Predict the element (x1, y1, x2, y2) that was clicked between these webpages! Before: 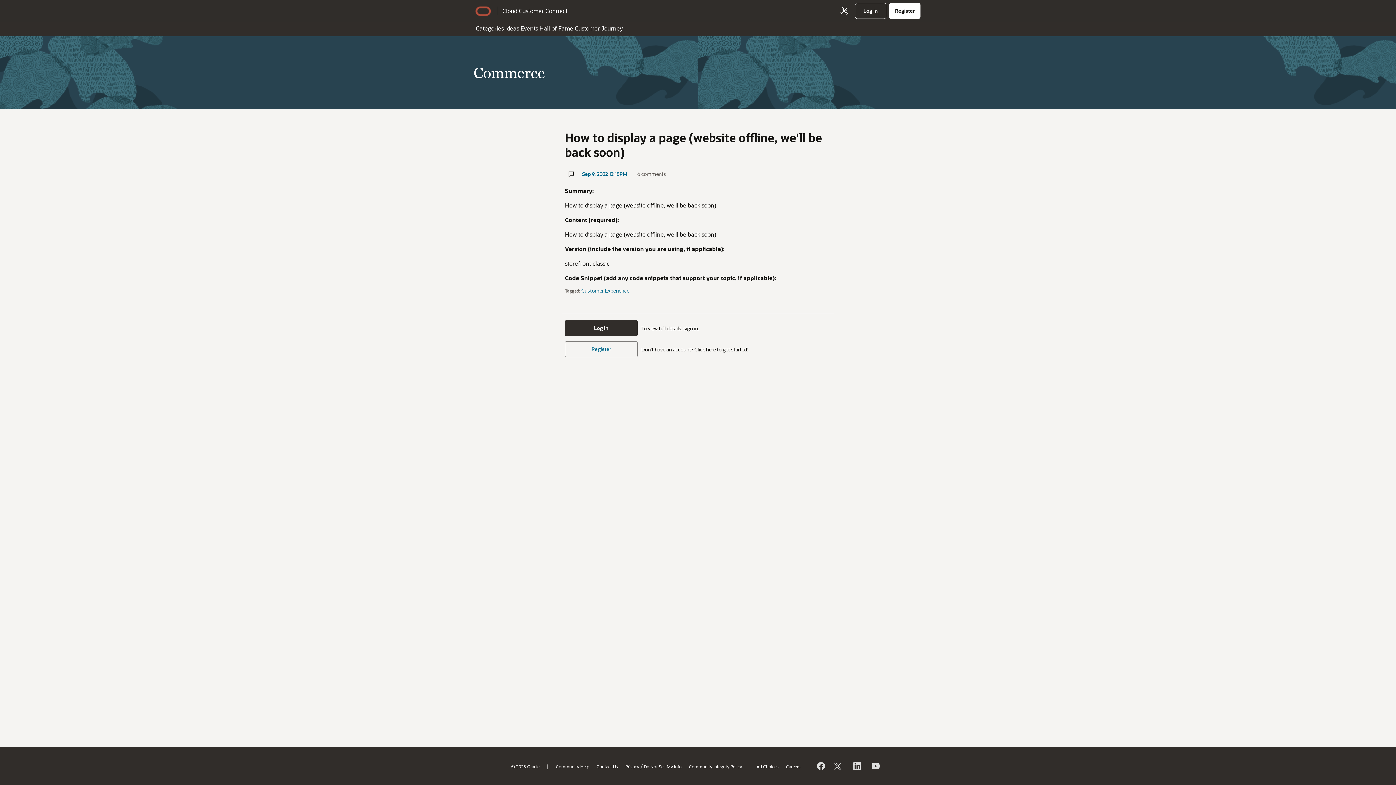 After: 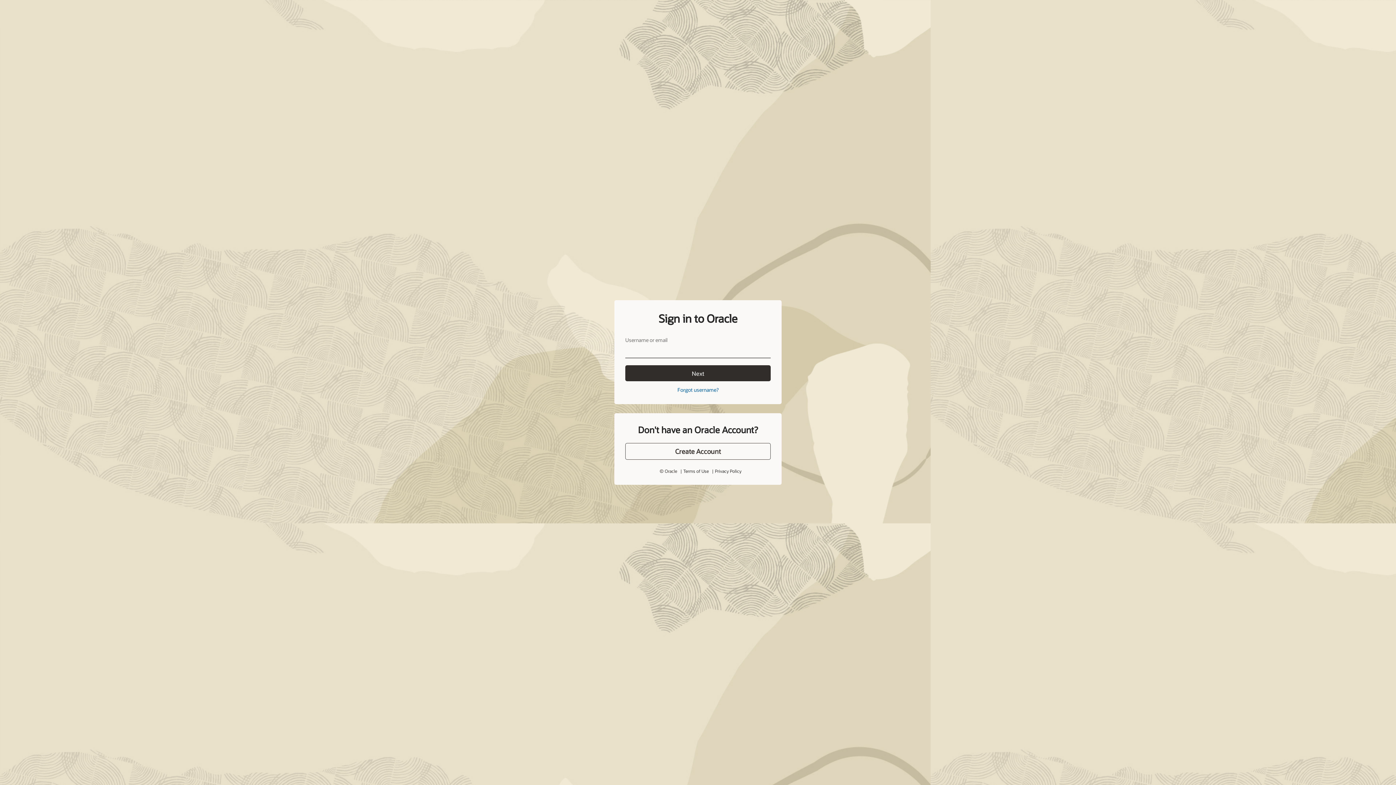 Action: label: Log In bbox: (855, 2, 886, 18)